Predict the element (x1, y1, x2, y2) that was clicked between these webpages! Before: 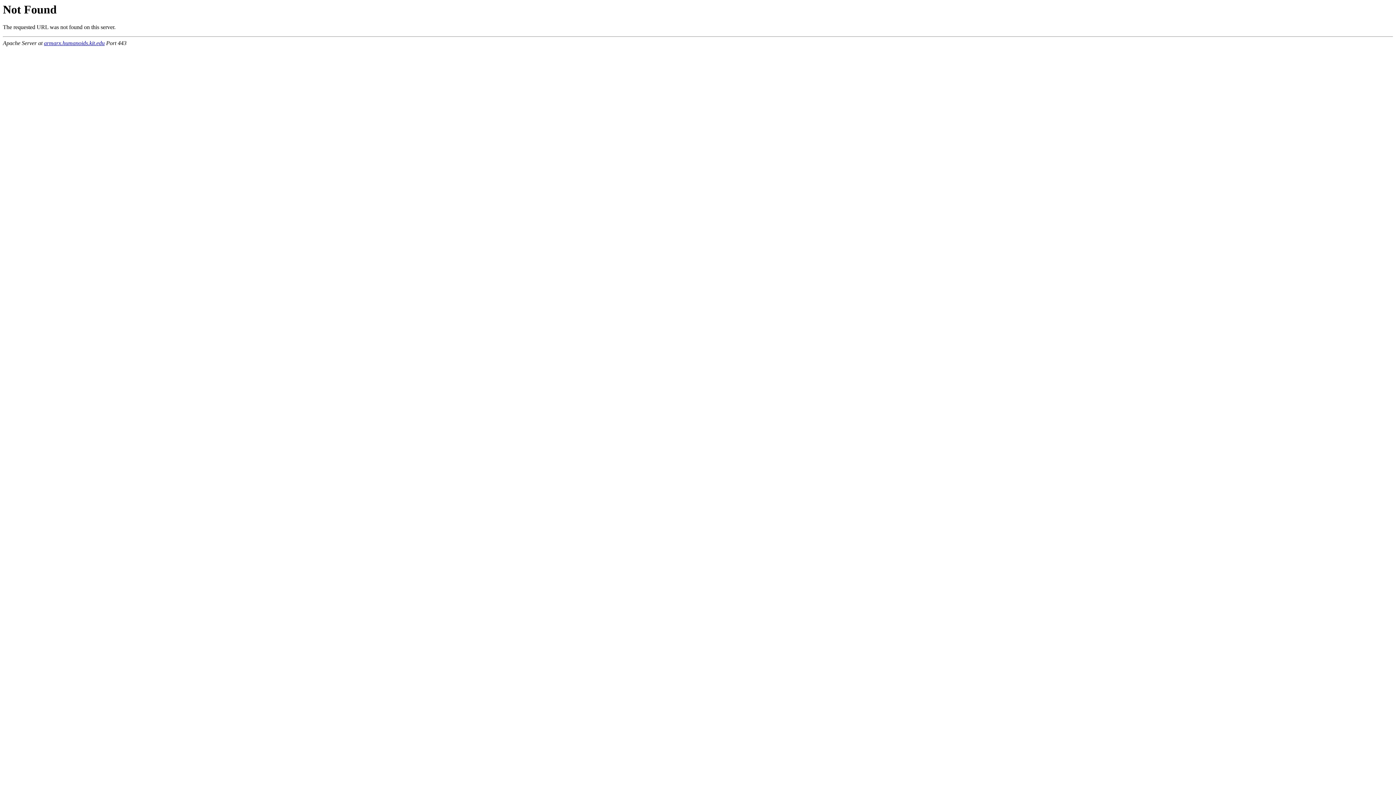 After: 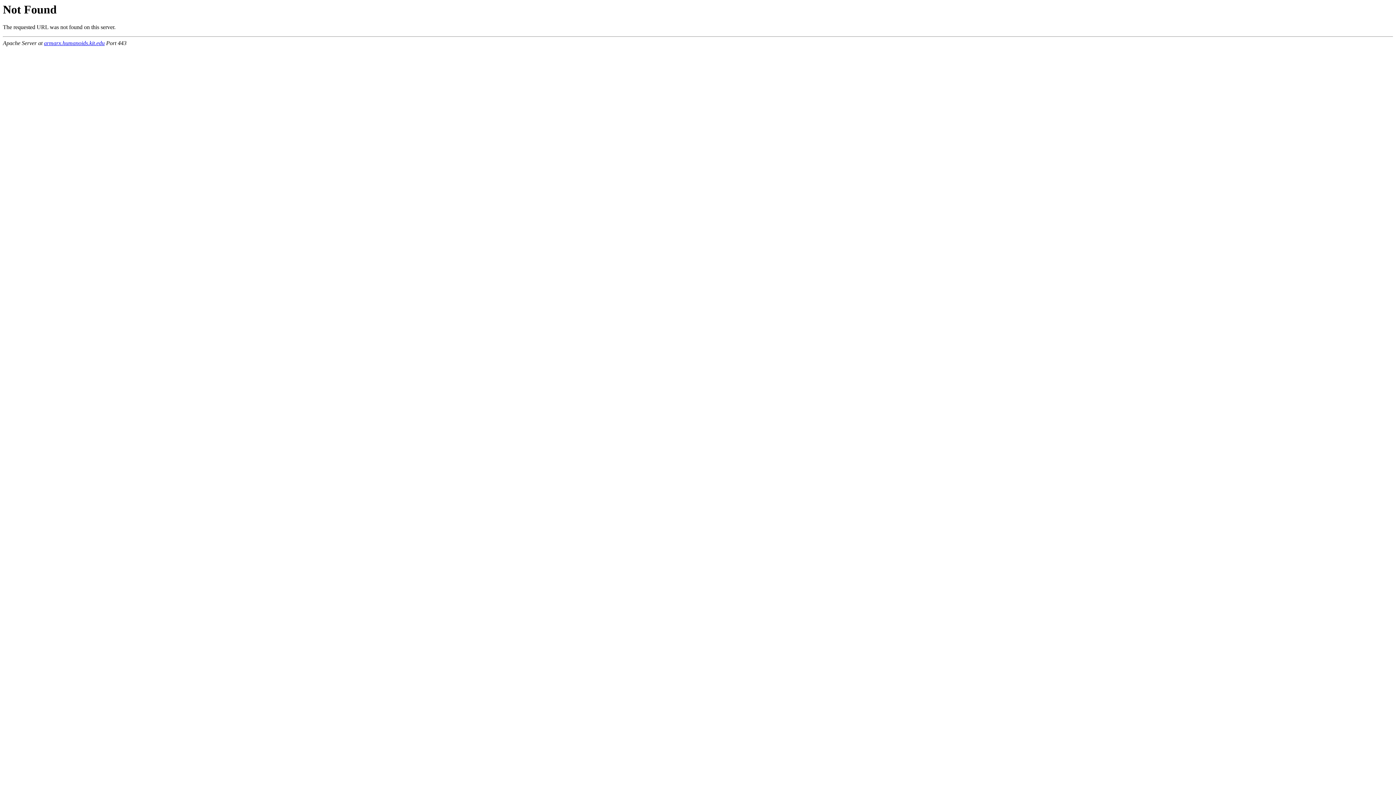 Action: bbox: (44, 40, 104, 46) label: armarx.humanoids.kit.edu